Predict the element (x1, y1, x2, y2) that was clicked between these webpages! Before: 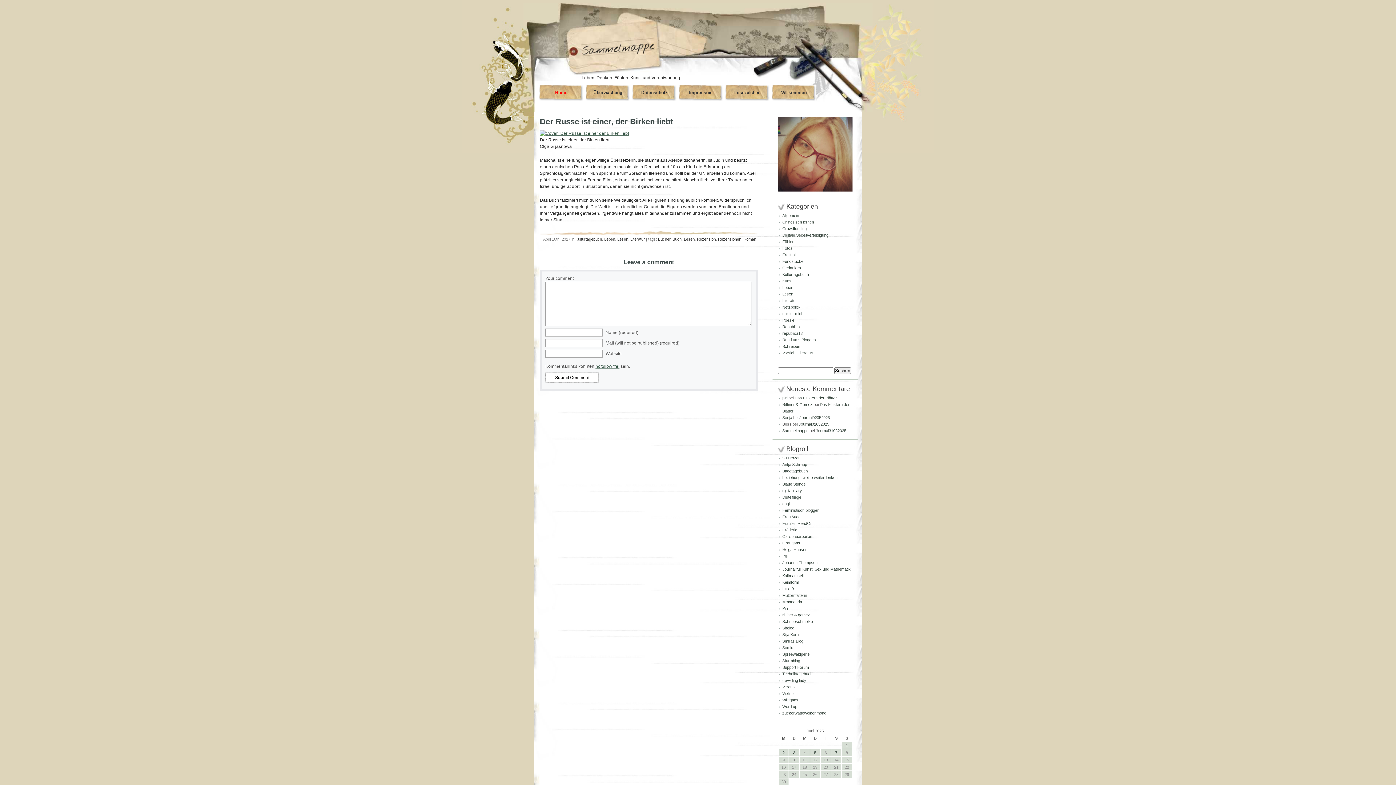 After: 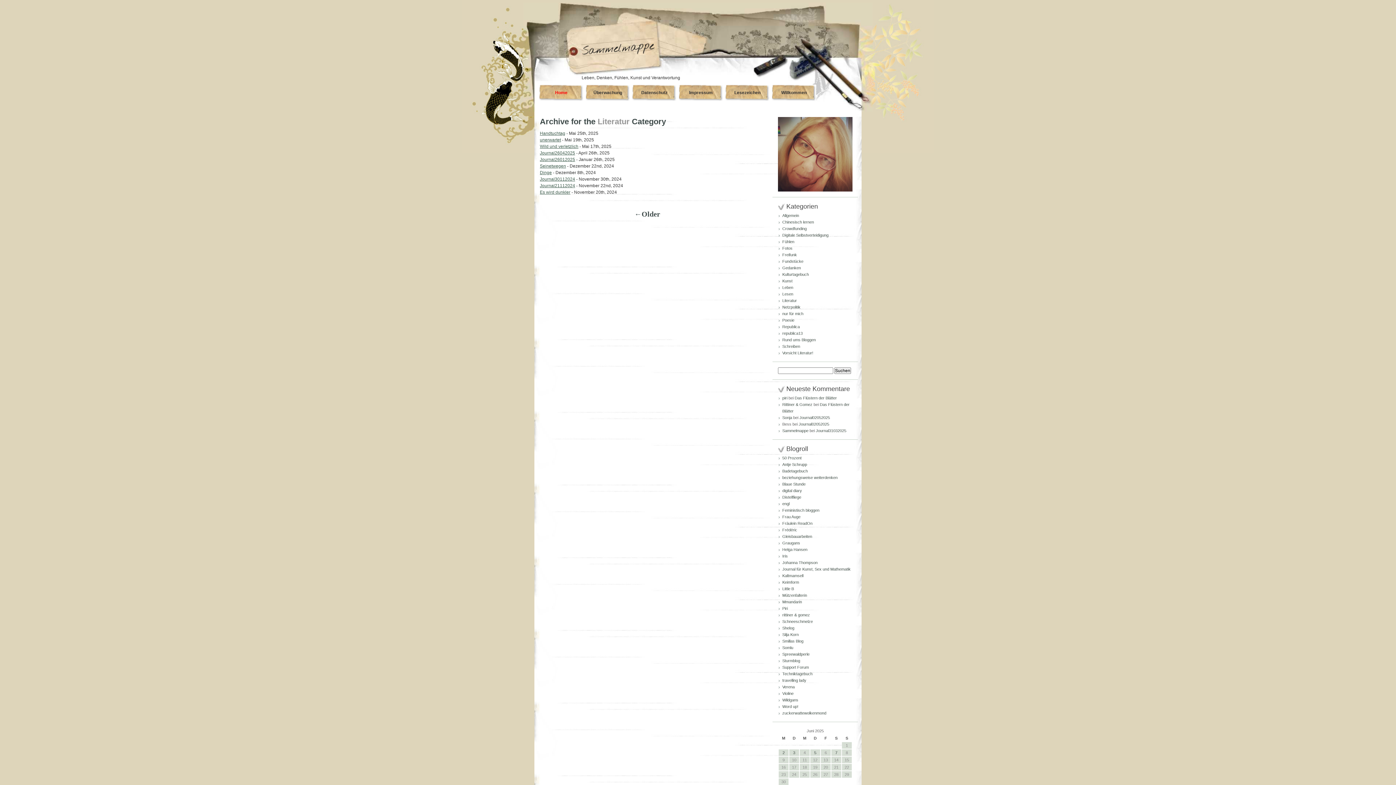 Action: label: Literatur bbox: (782, 298, 797, 302)